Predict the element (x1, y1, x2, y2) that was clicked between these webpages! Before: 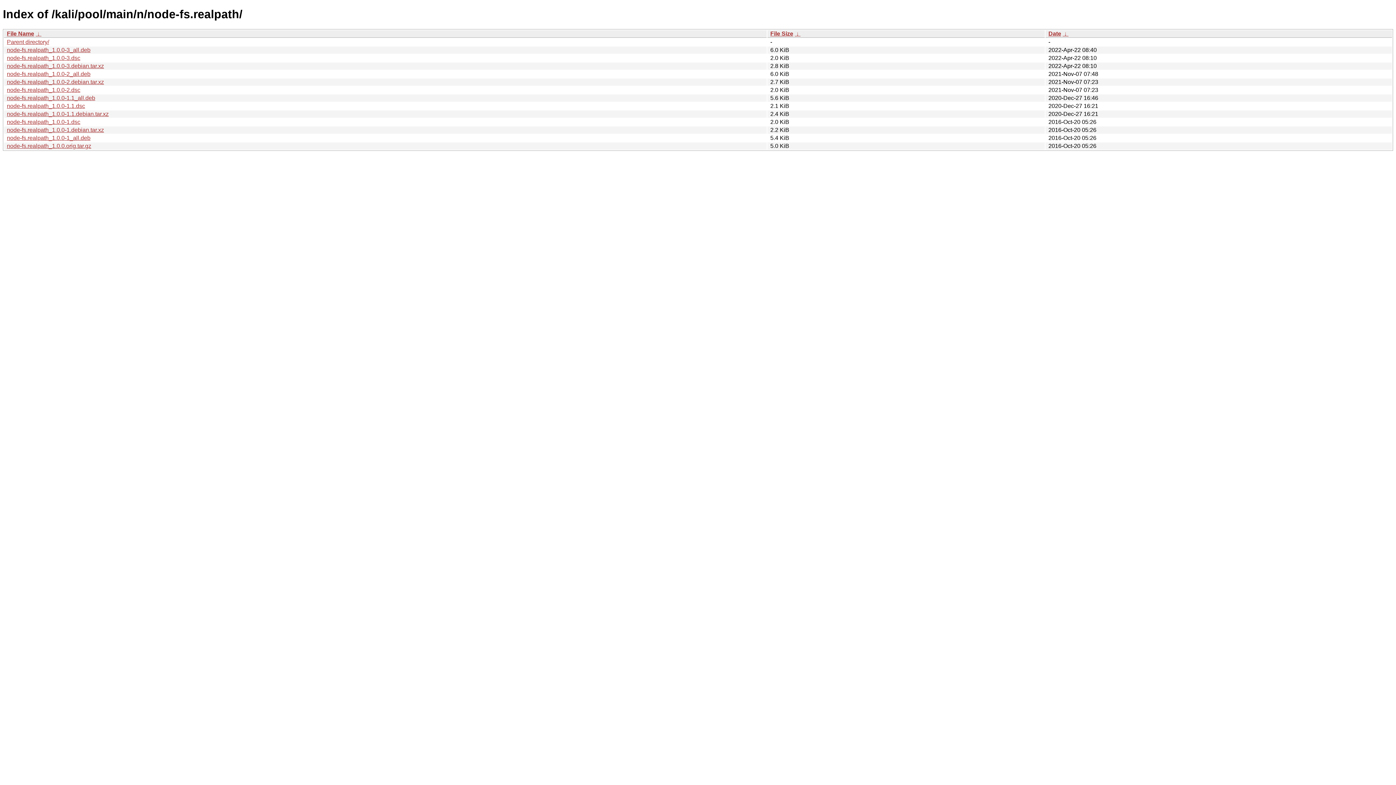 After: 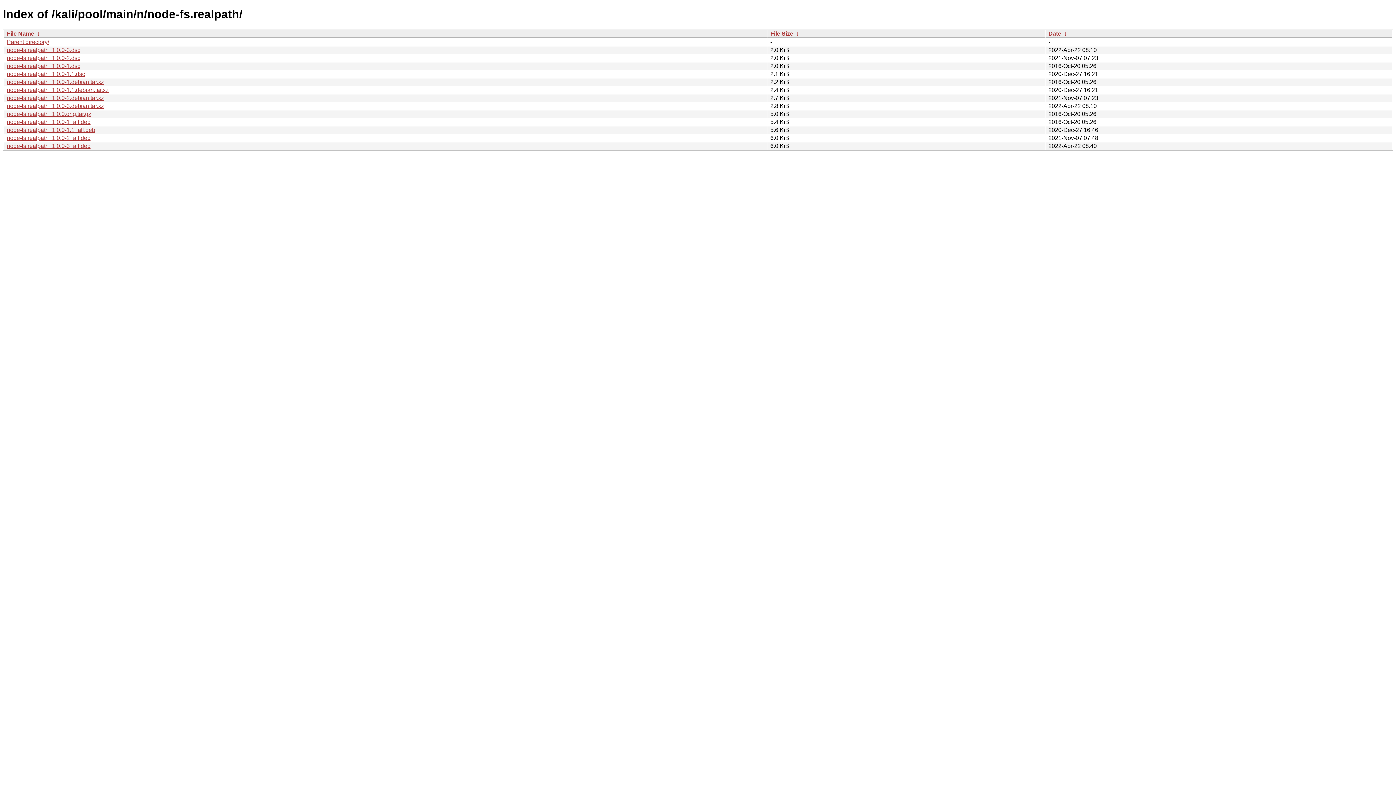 Action: bbox: (770, 30, 793, 36) label: File Size